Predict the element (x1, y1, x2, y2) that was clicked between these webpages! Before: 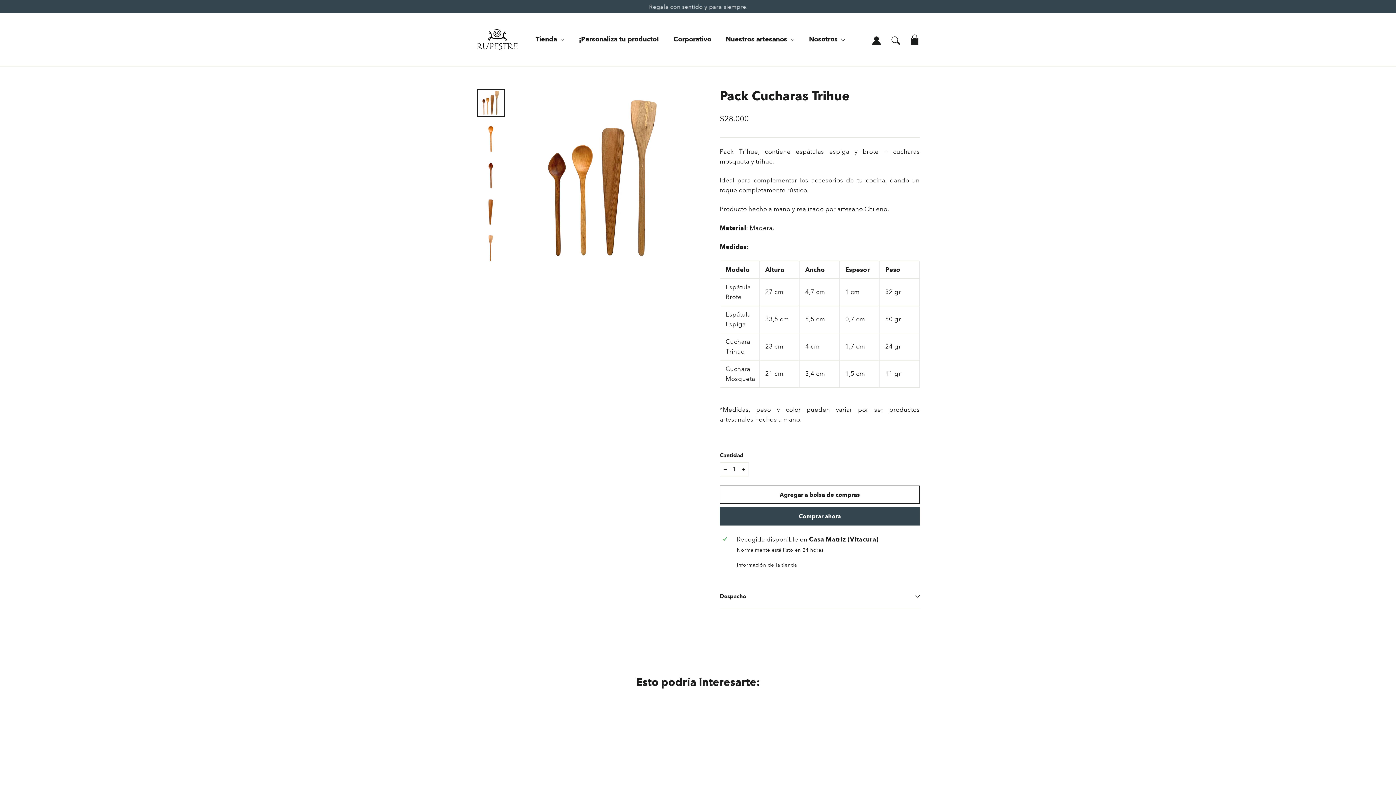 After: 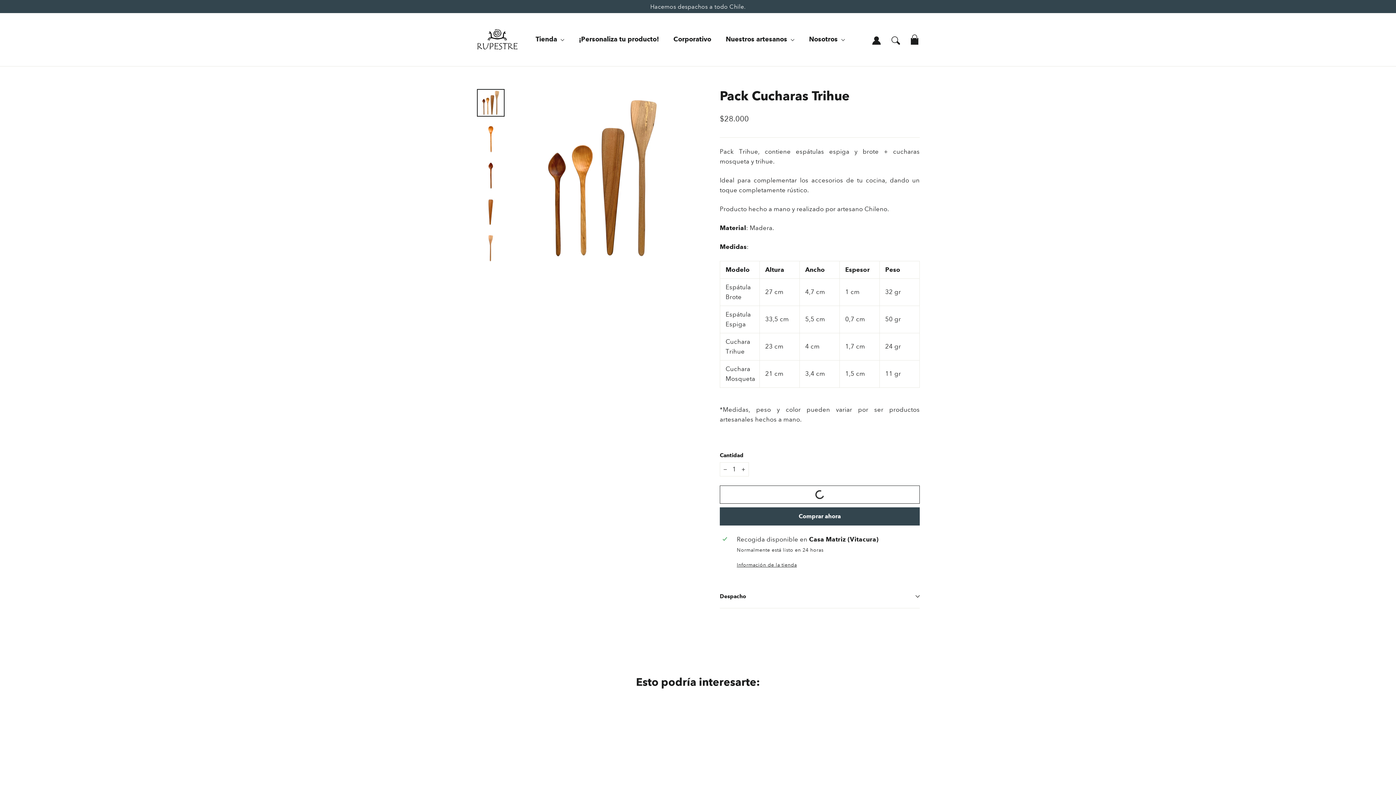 Action: label: Agregar a bolsa de compras bbox: (720, 485, 920, 504)